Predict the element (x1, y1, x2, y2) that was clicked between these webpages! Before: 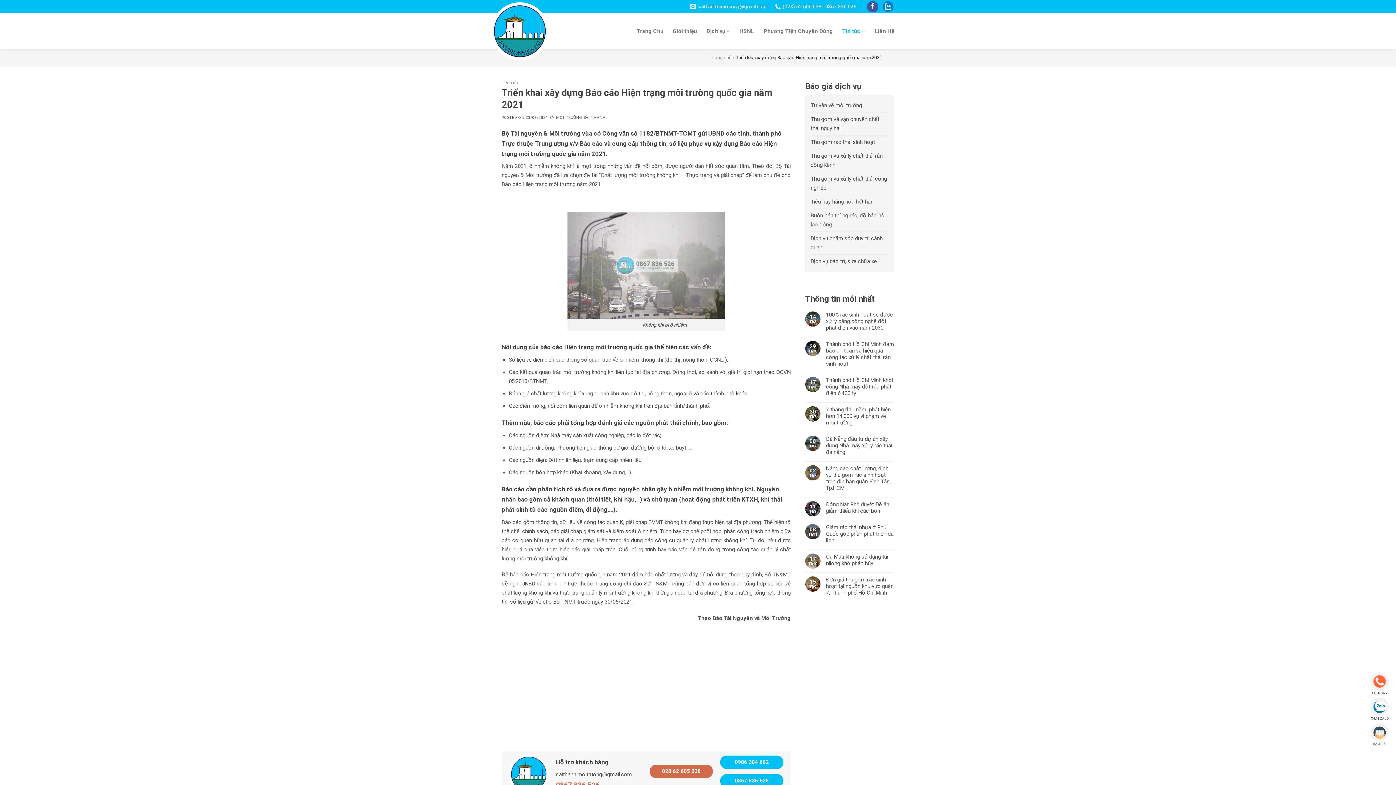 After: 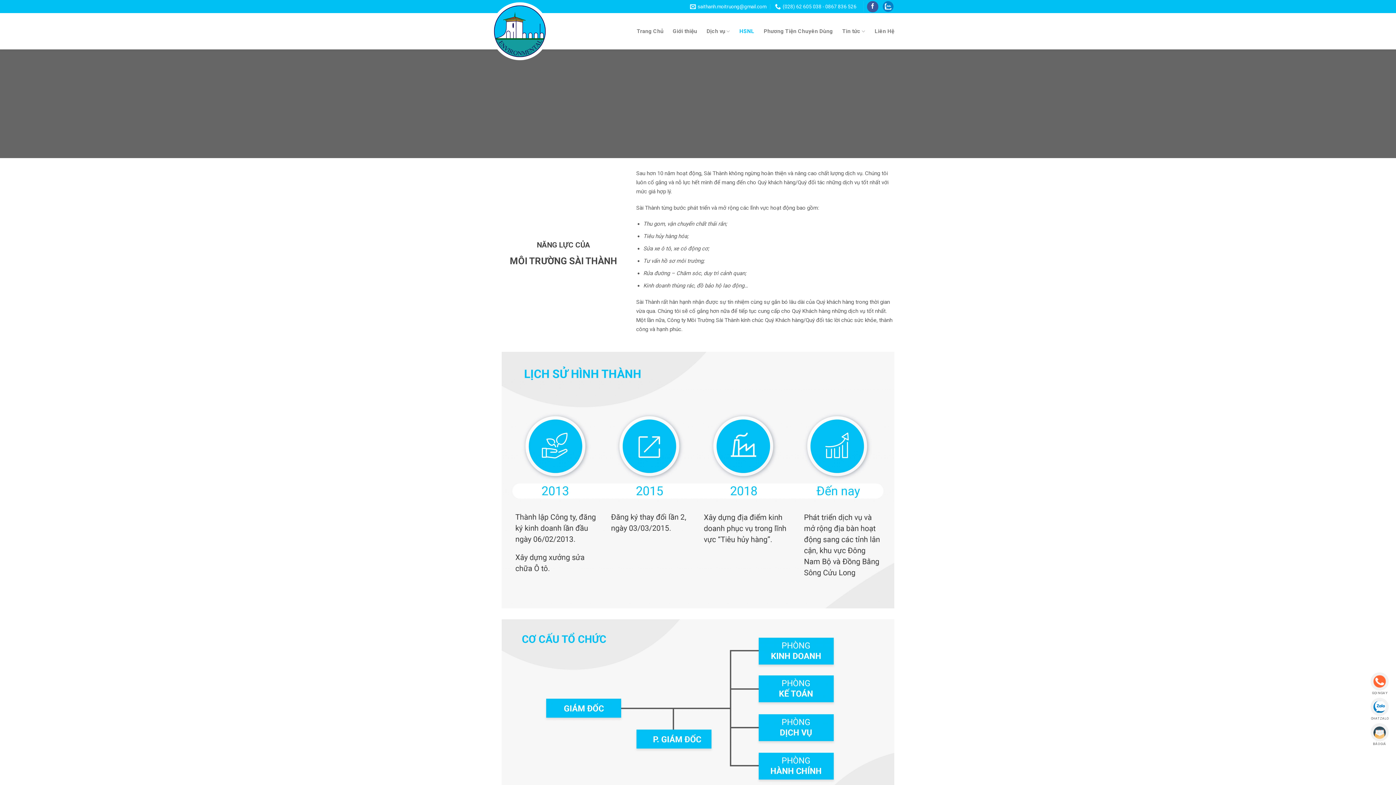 Action: bbox: (739, 24, 754, 37) label: HSNL